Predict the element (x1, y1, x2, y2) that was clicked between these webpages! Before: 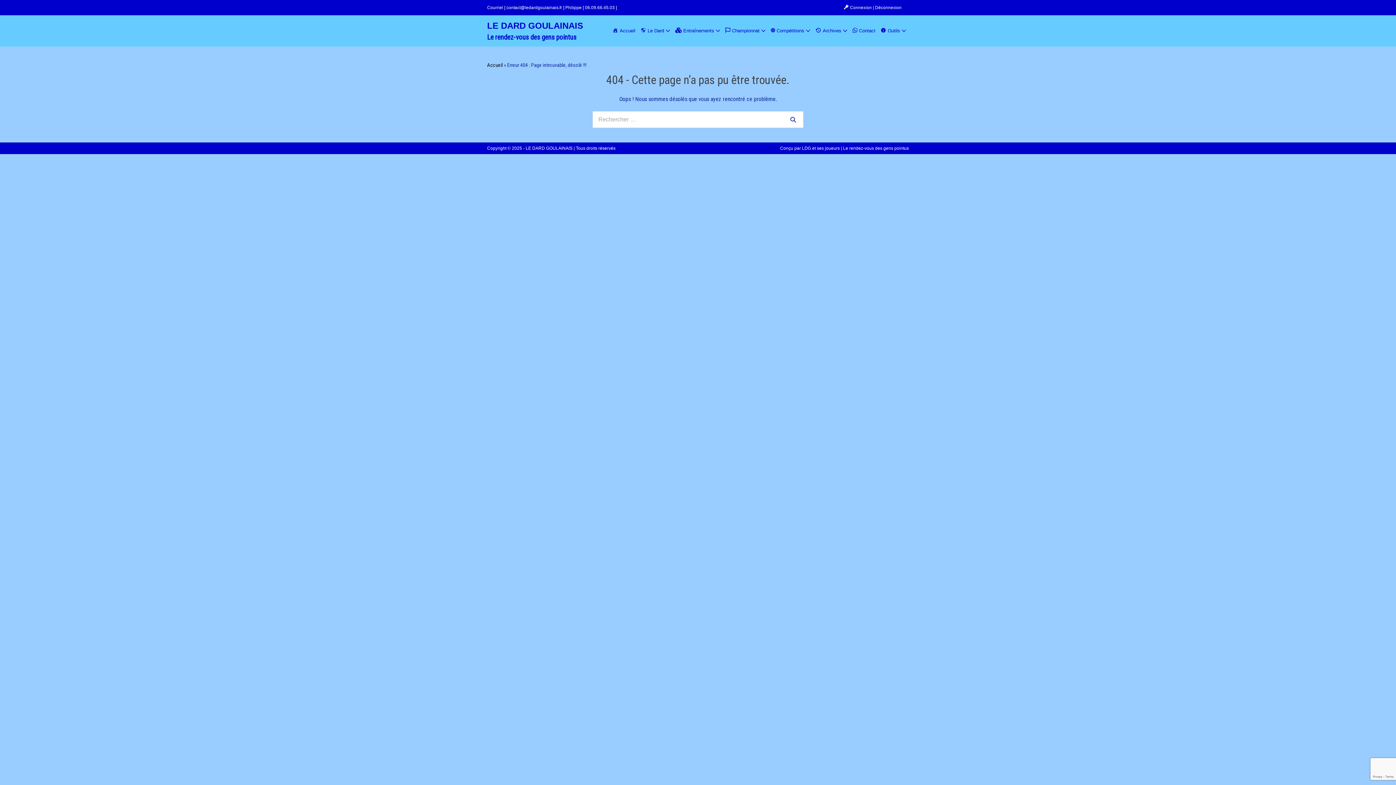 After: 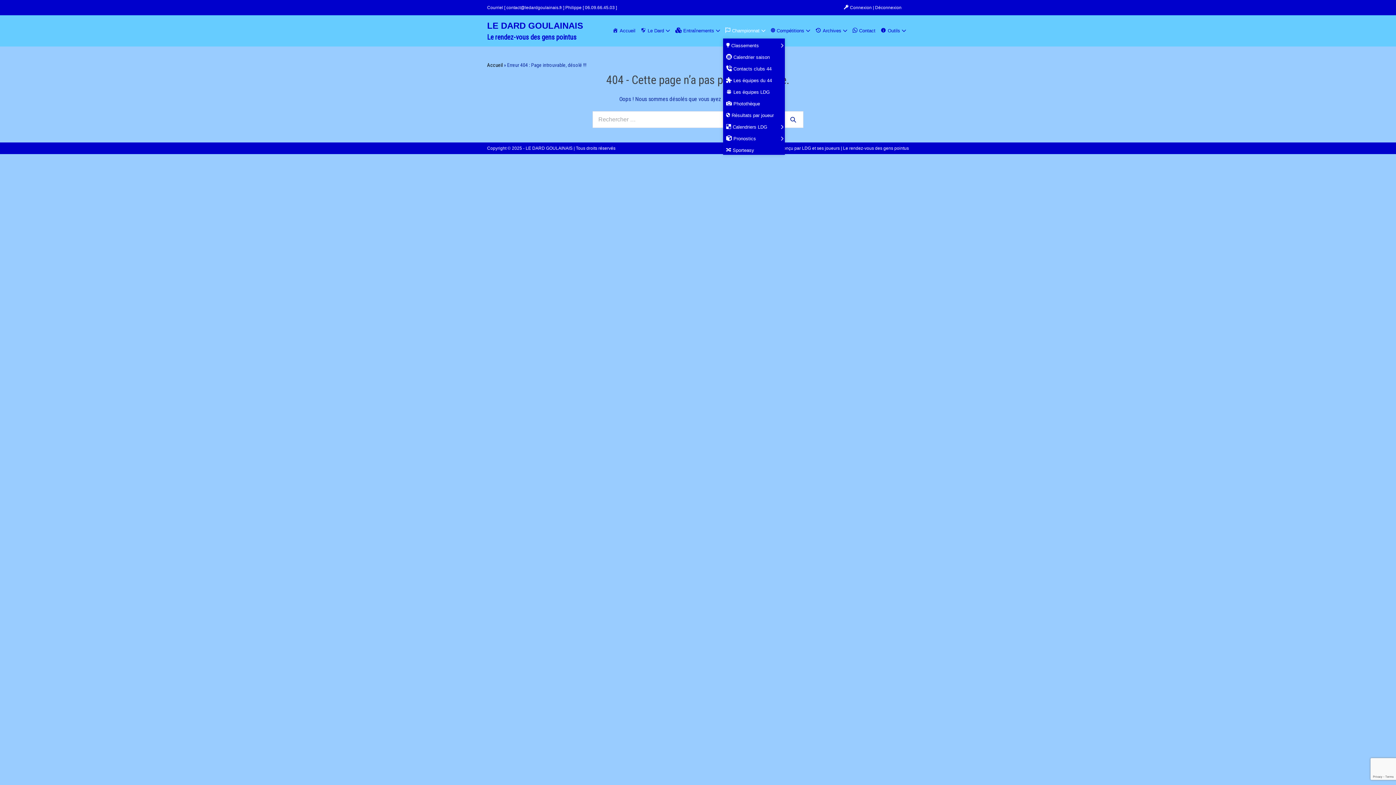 Action: bbox: (723, 23, 768, 38) label: Championnat 